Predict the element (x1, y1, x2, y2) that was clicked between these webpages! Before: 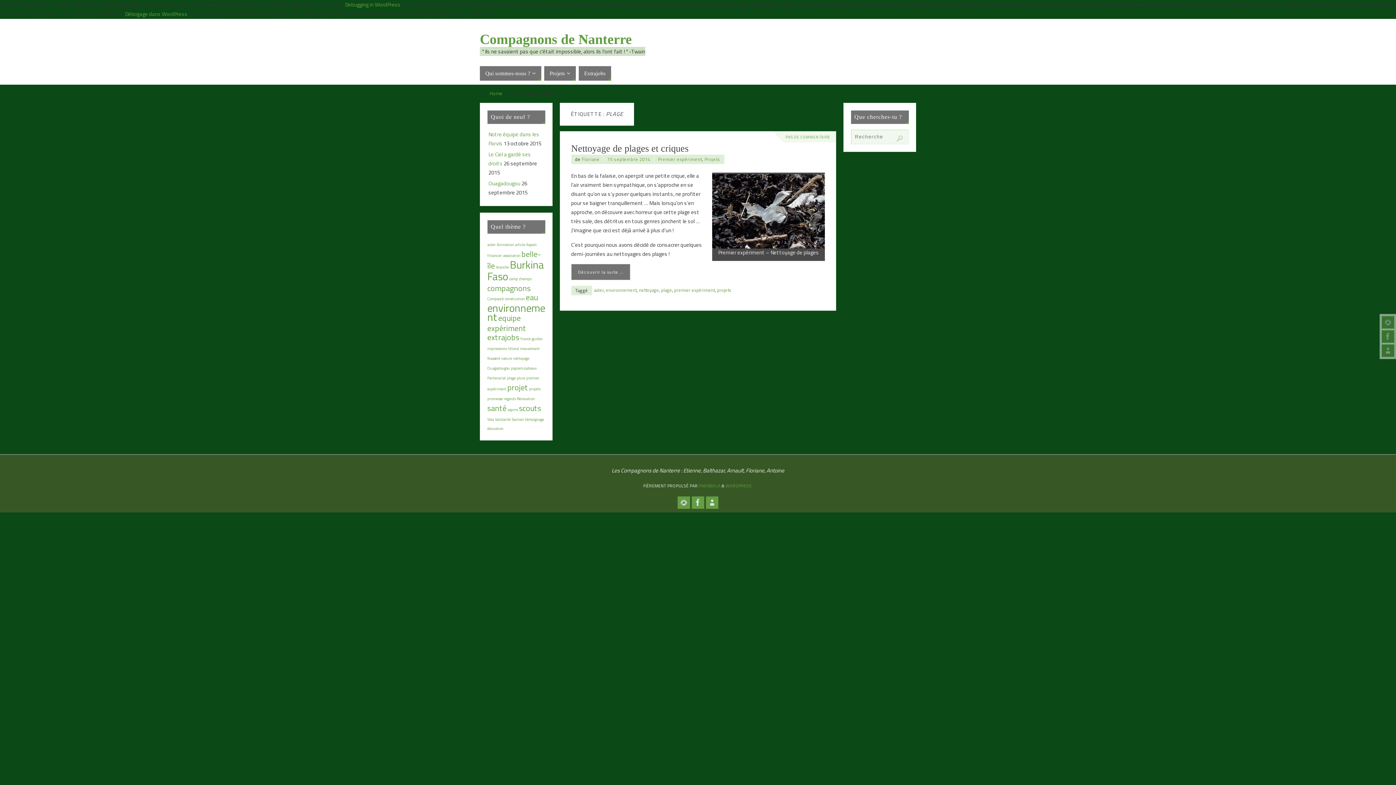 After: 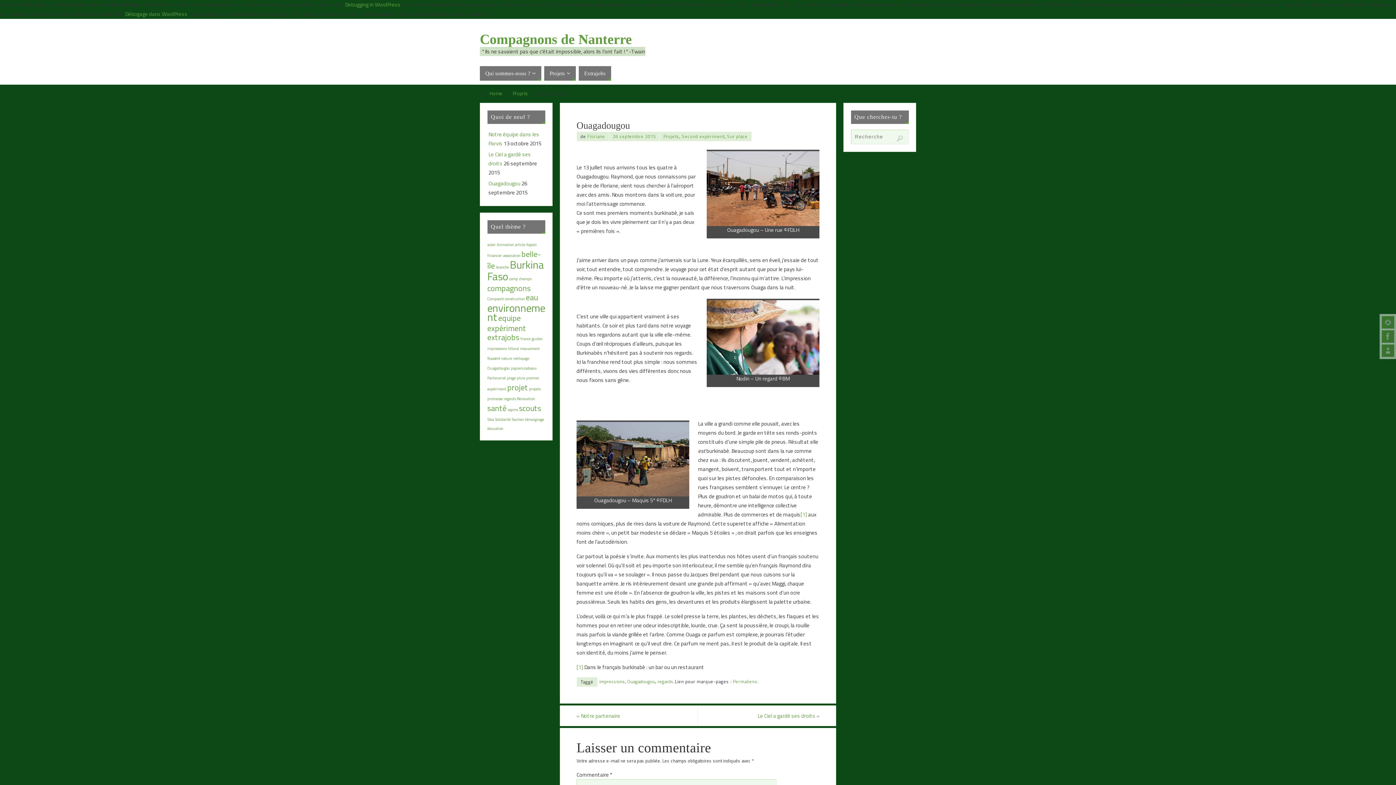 Action: bbox: (488, 179, 520, 187) label: Ouagadougou